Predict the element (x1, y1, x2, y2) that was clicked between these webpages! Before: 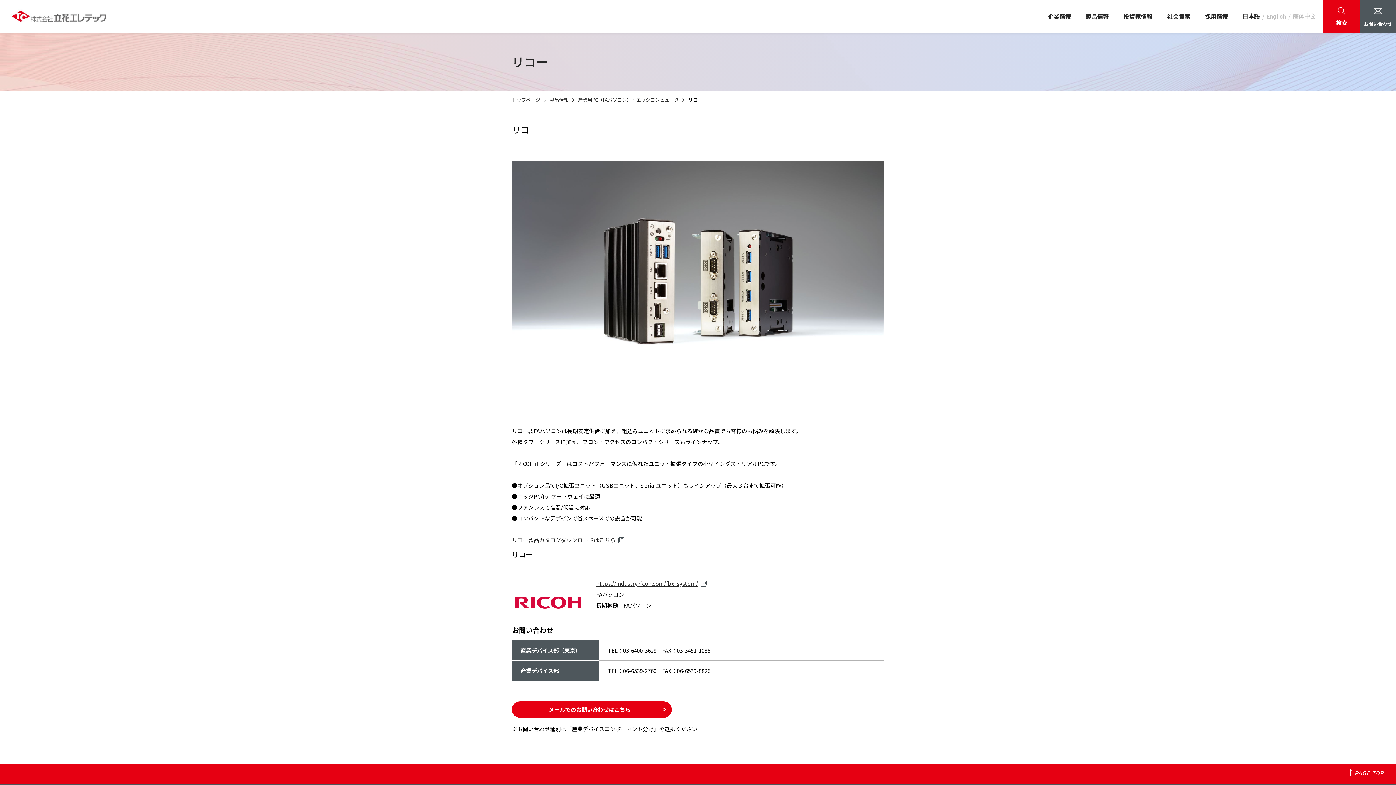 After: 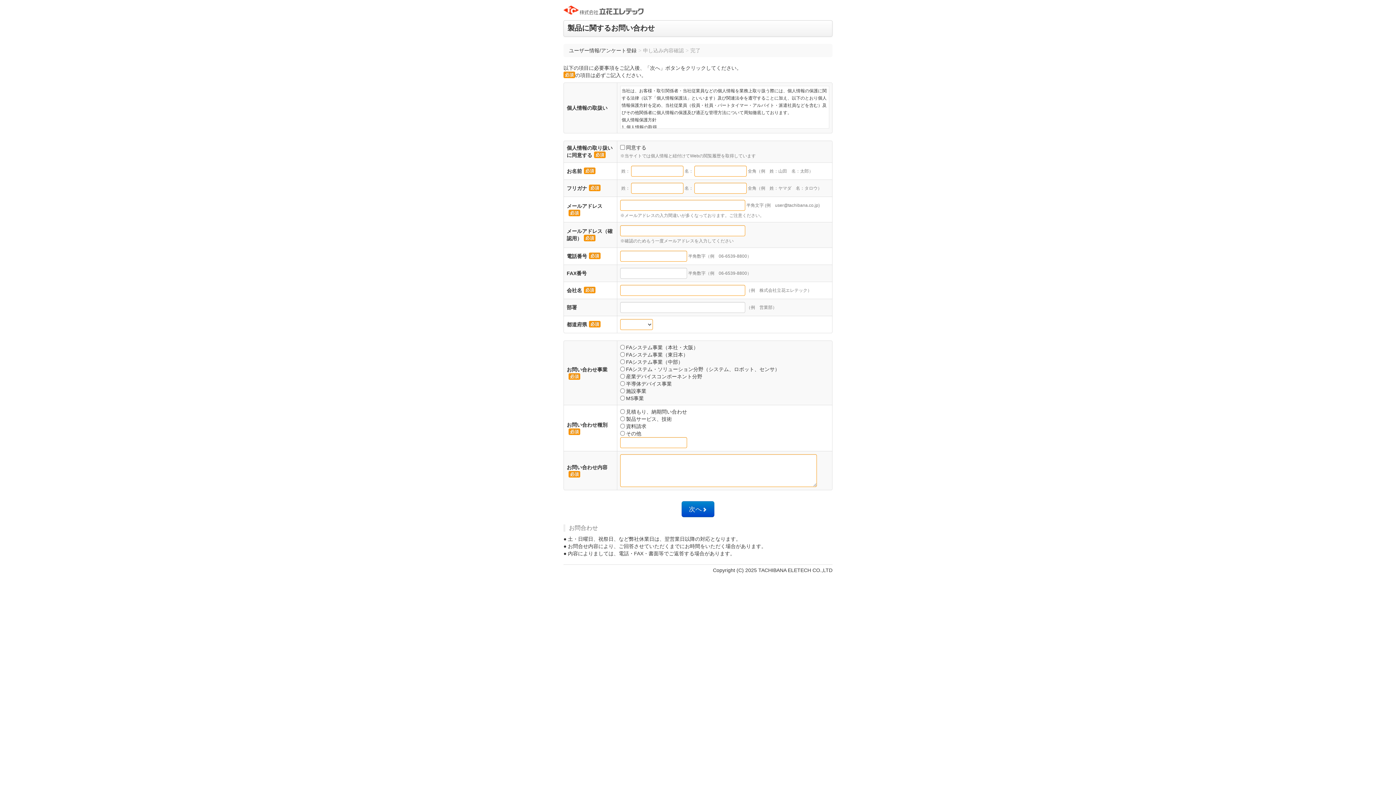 Action: bbox: (512, 701, 672, 718) label: メールでのお問い合わせはこちら